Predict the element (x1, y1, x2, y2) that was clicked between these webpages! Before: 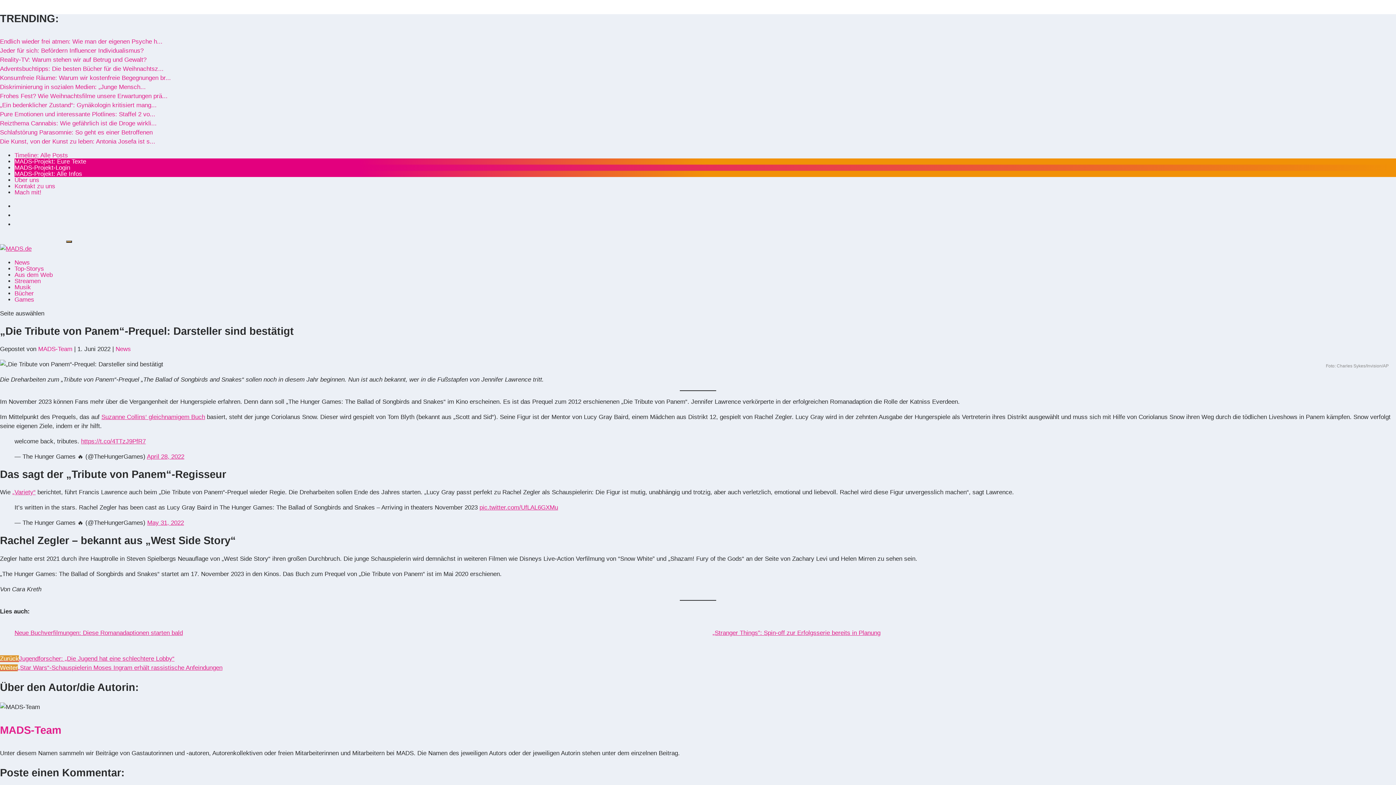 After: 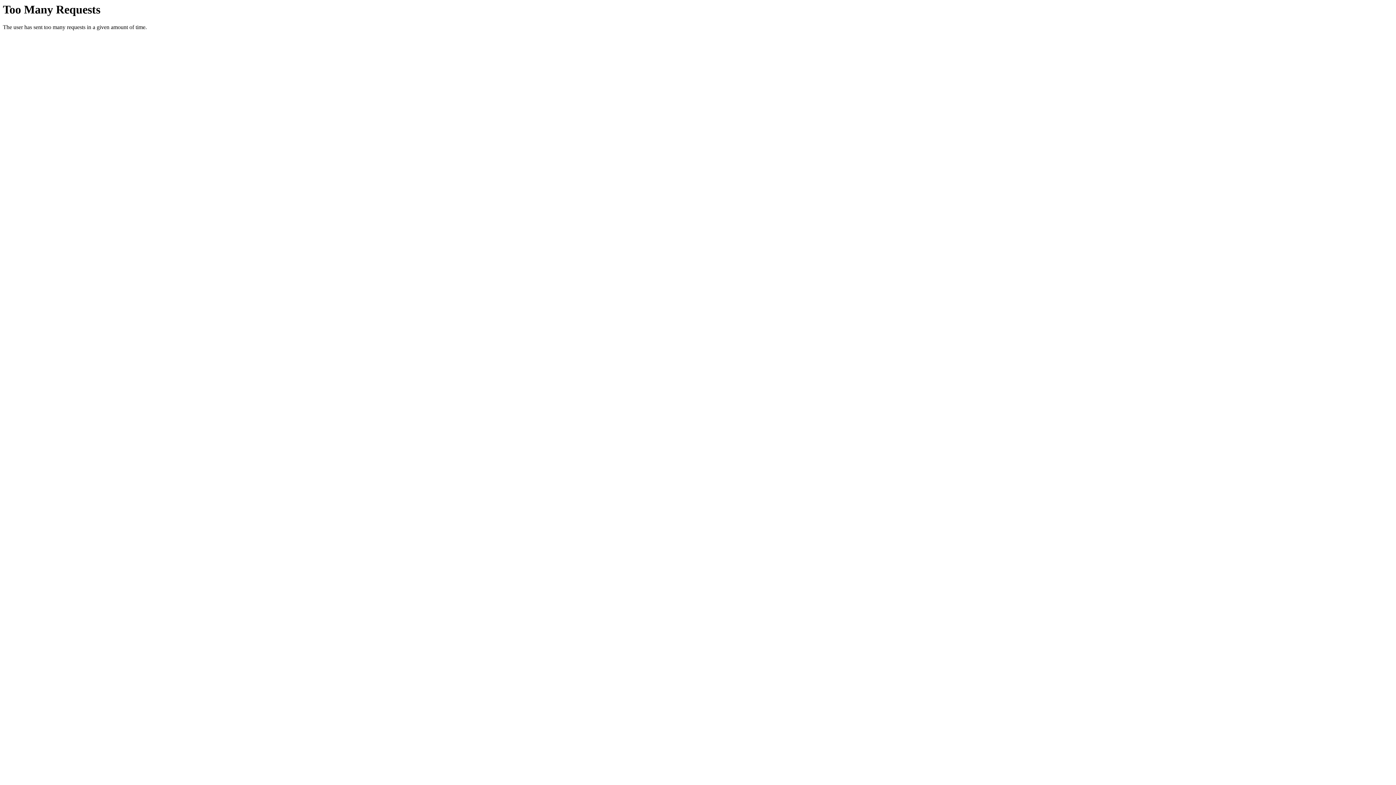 Action: label: ZurückJugendforscher: „Die Jugend hat eine schlechtere Lobby“ bbox: (0, 655, 174, 662)